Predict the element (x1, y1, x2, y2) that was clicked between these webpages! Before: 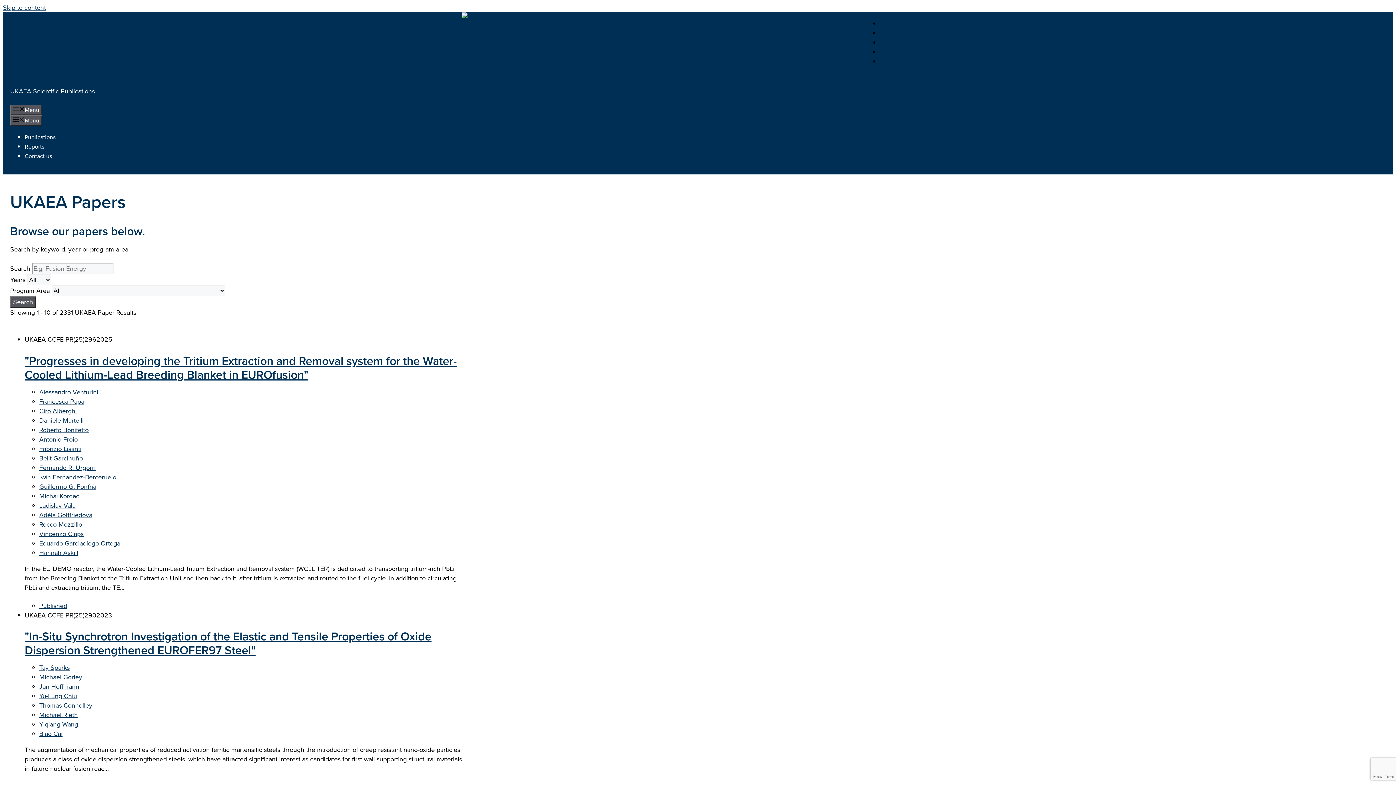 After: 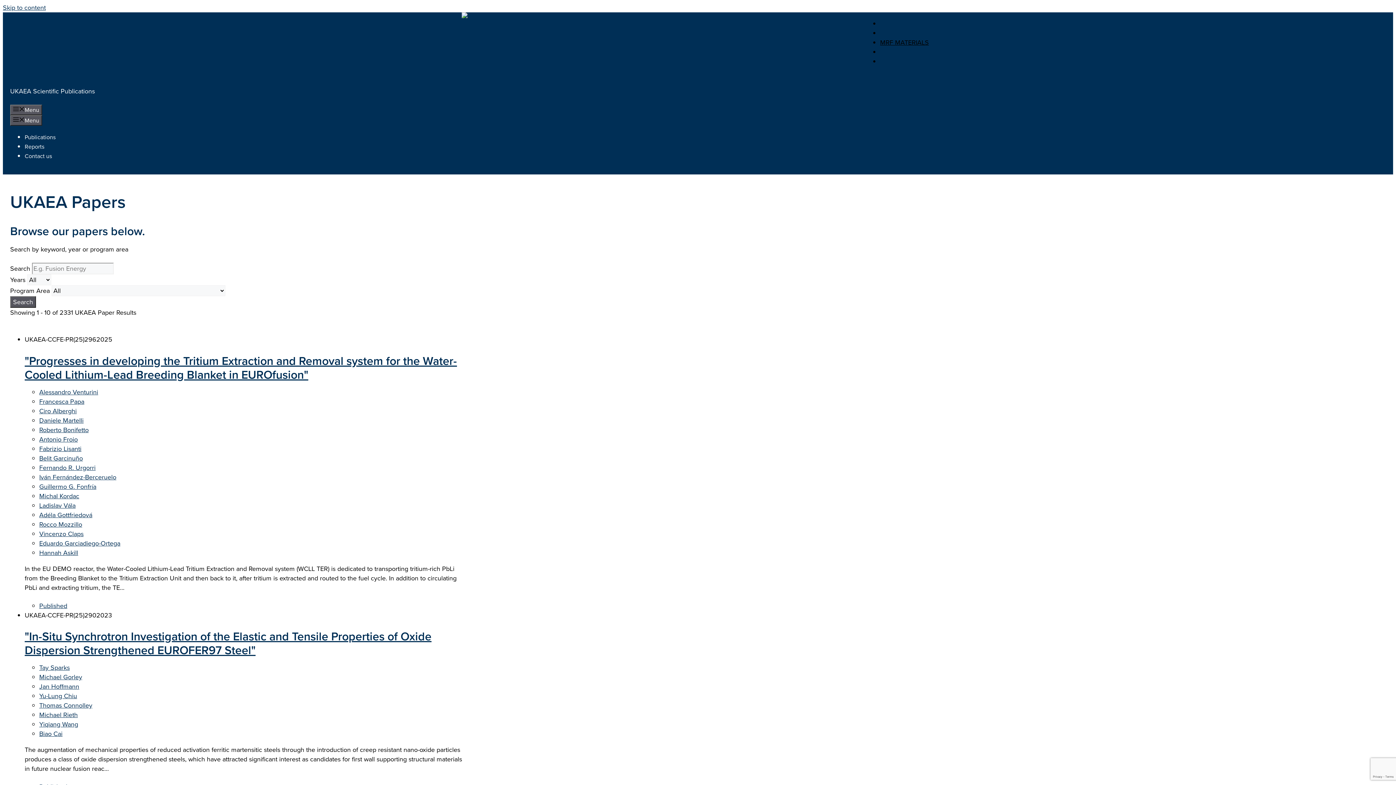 Action: label: MRF MATERIALS bbox: (880, 37, 929, 47)